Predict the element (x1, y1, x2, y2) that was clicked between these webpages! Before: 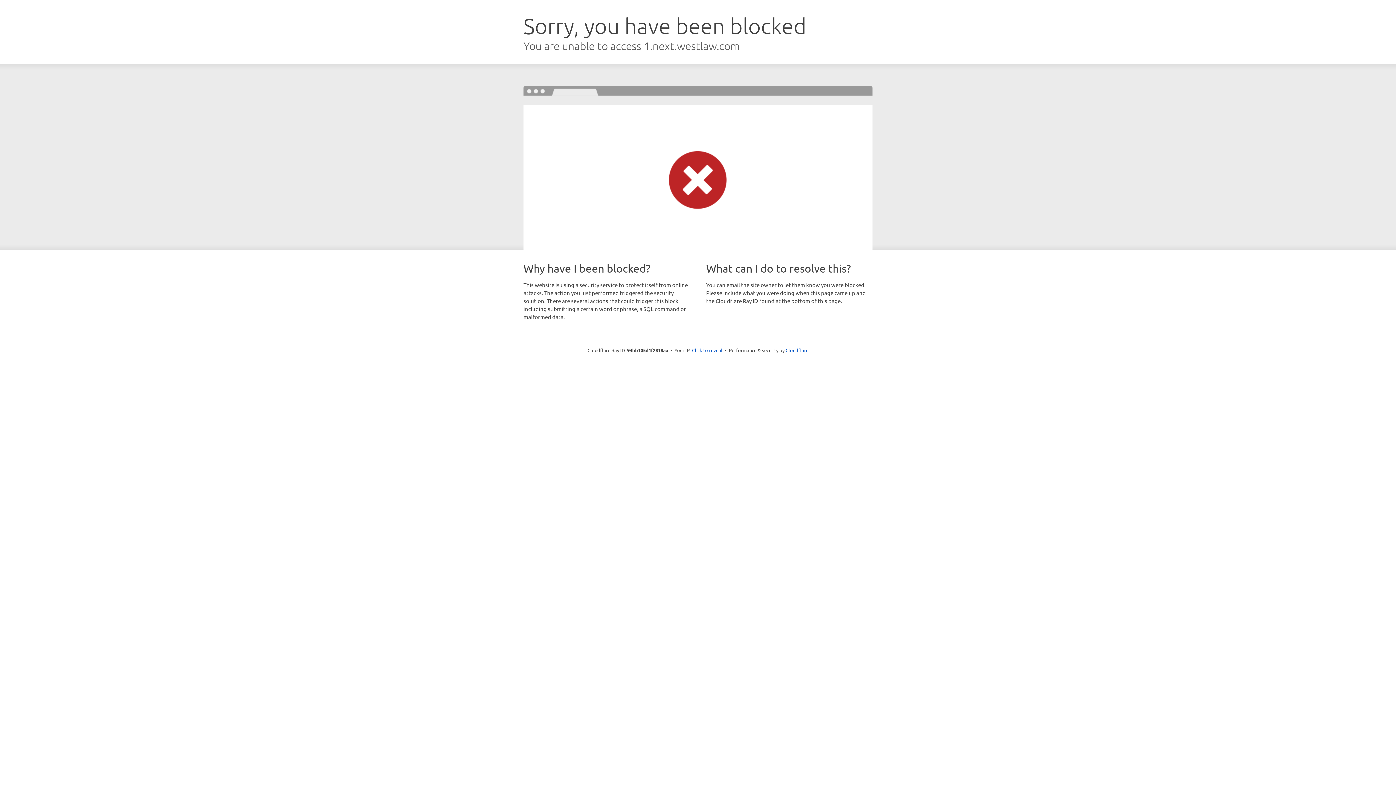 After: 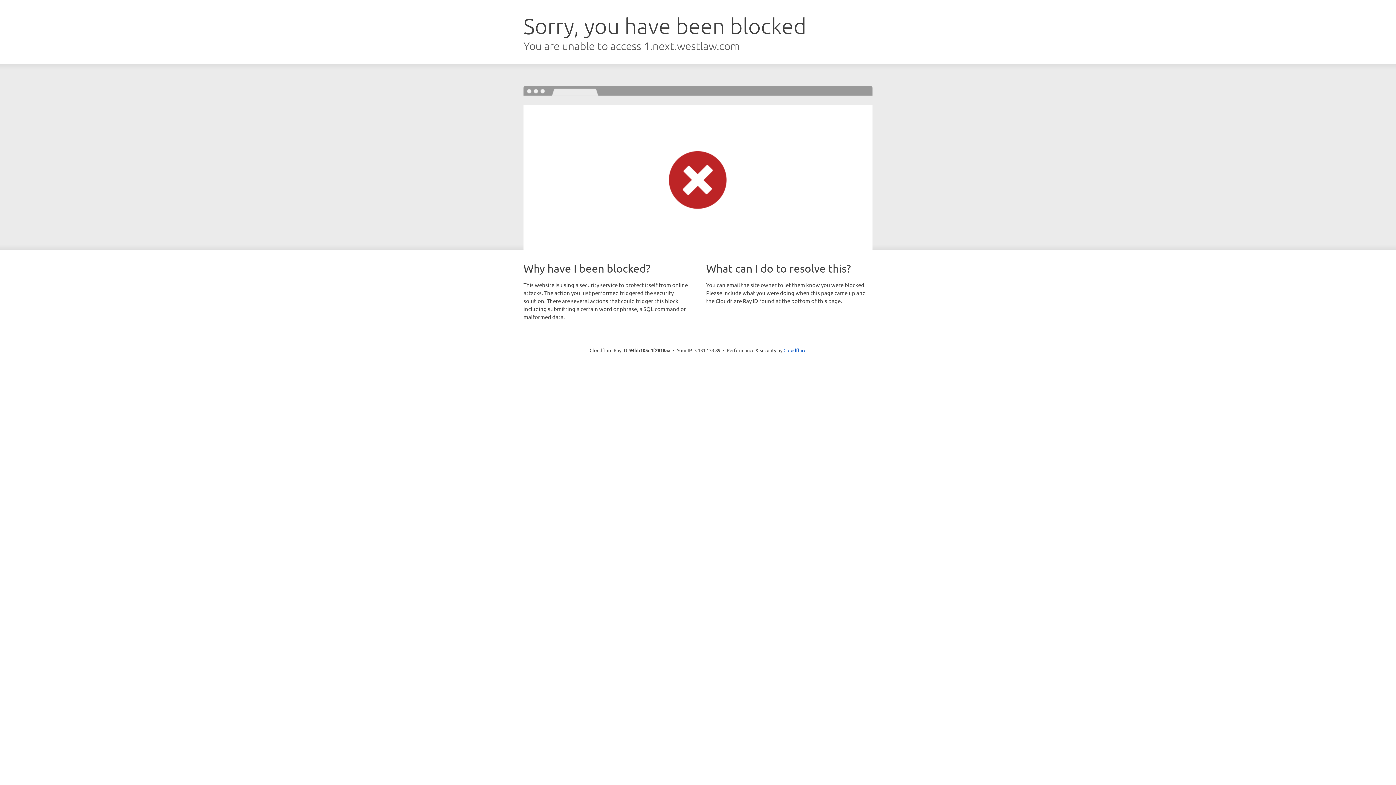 Action: label: Click to reveal bbox: (692, 346, 722, 353)